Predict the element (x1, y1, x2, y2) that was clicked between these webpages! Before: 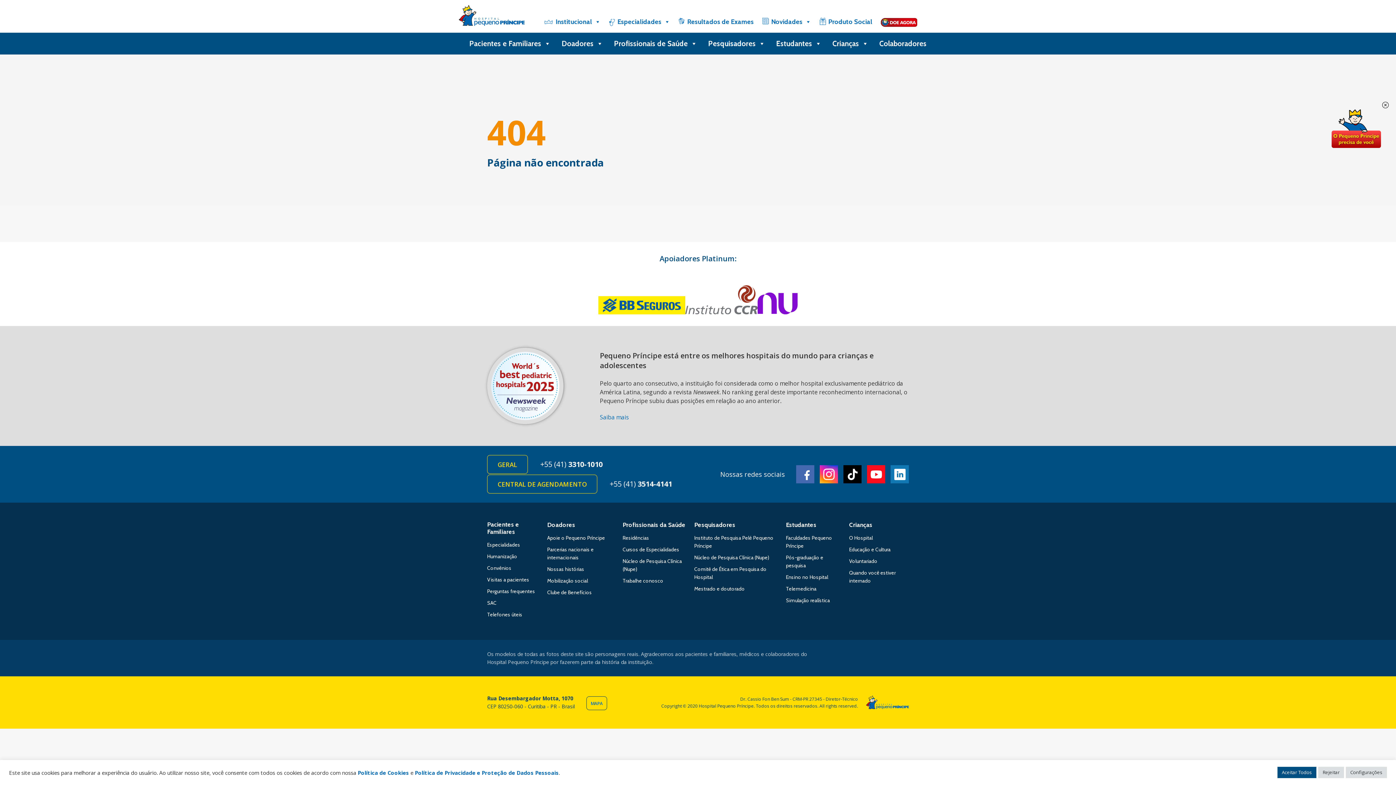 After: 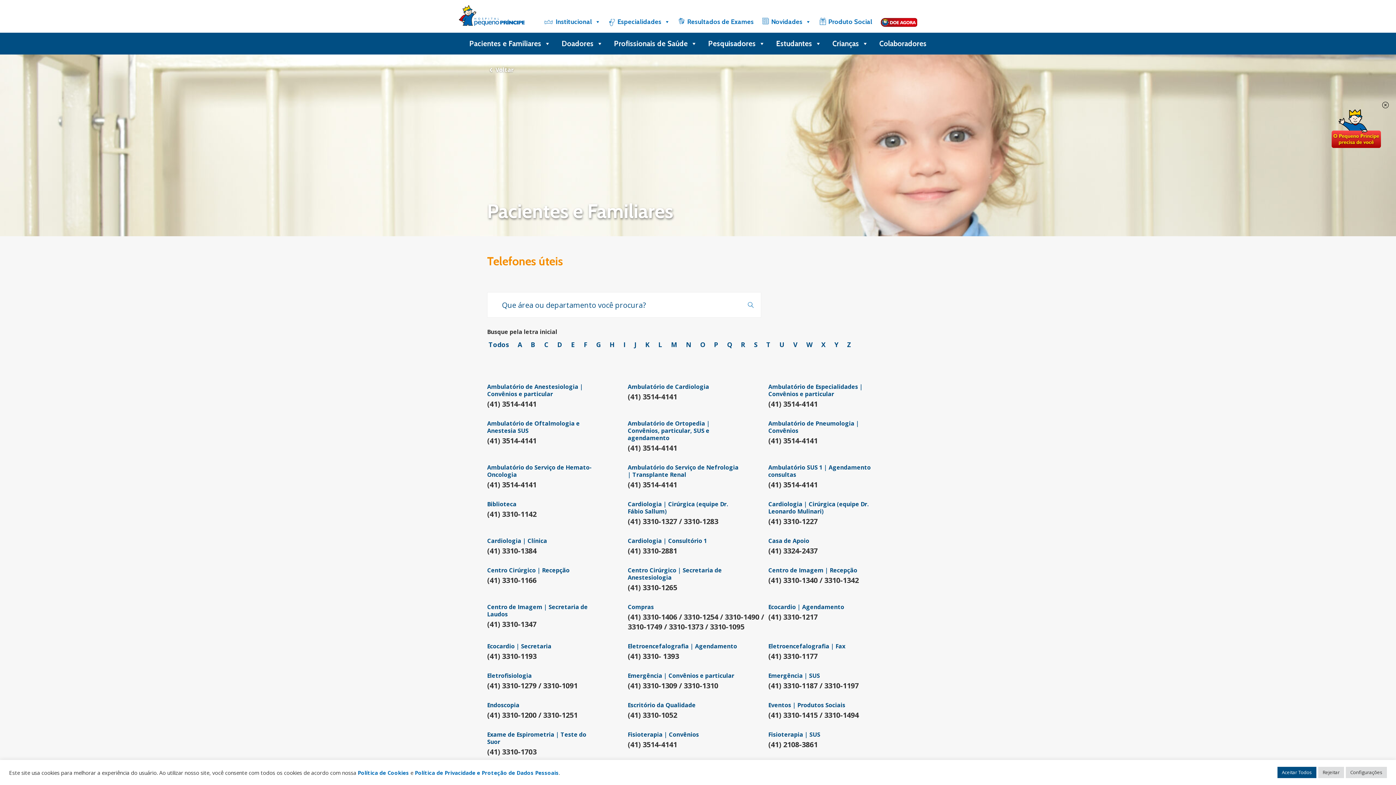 Action: bbox: (487, 611, 522, 618) label: Telefones úteis